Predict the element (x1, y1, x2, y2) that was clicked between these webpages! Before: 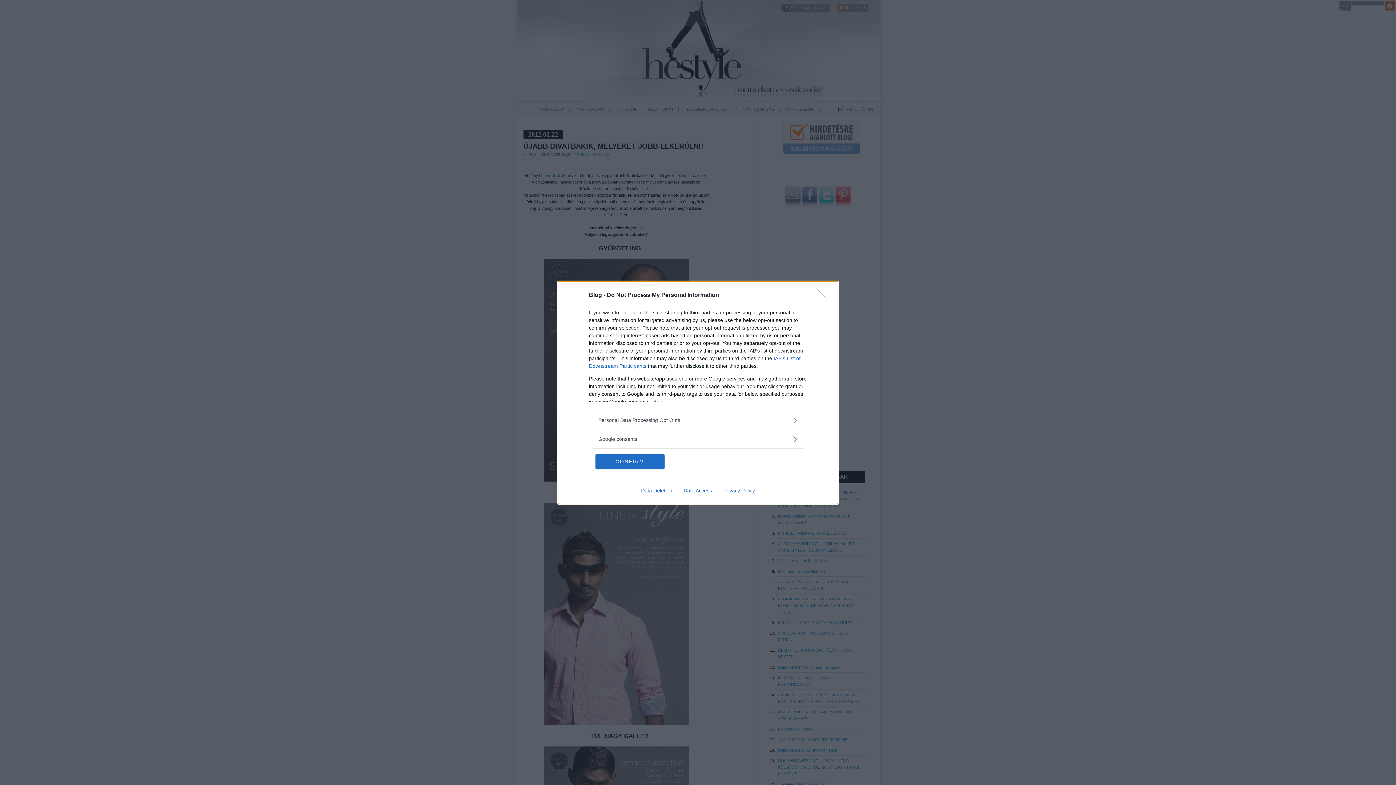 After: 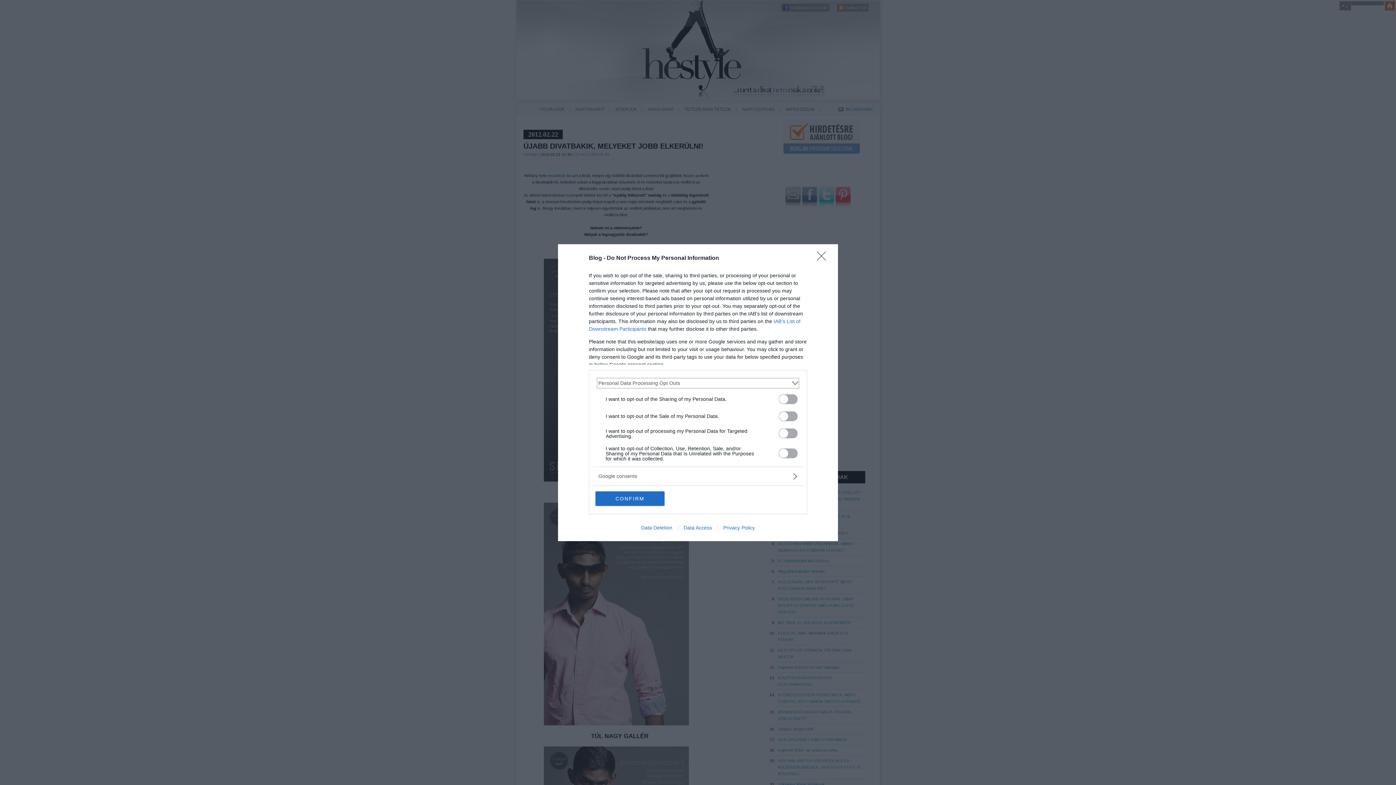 Action: bbox: (598, 416, 797, 424) label: Opt-Outs